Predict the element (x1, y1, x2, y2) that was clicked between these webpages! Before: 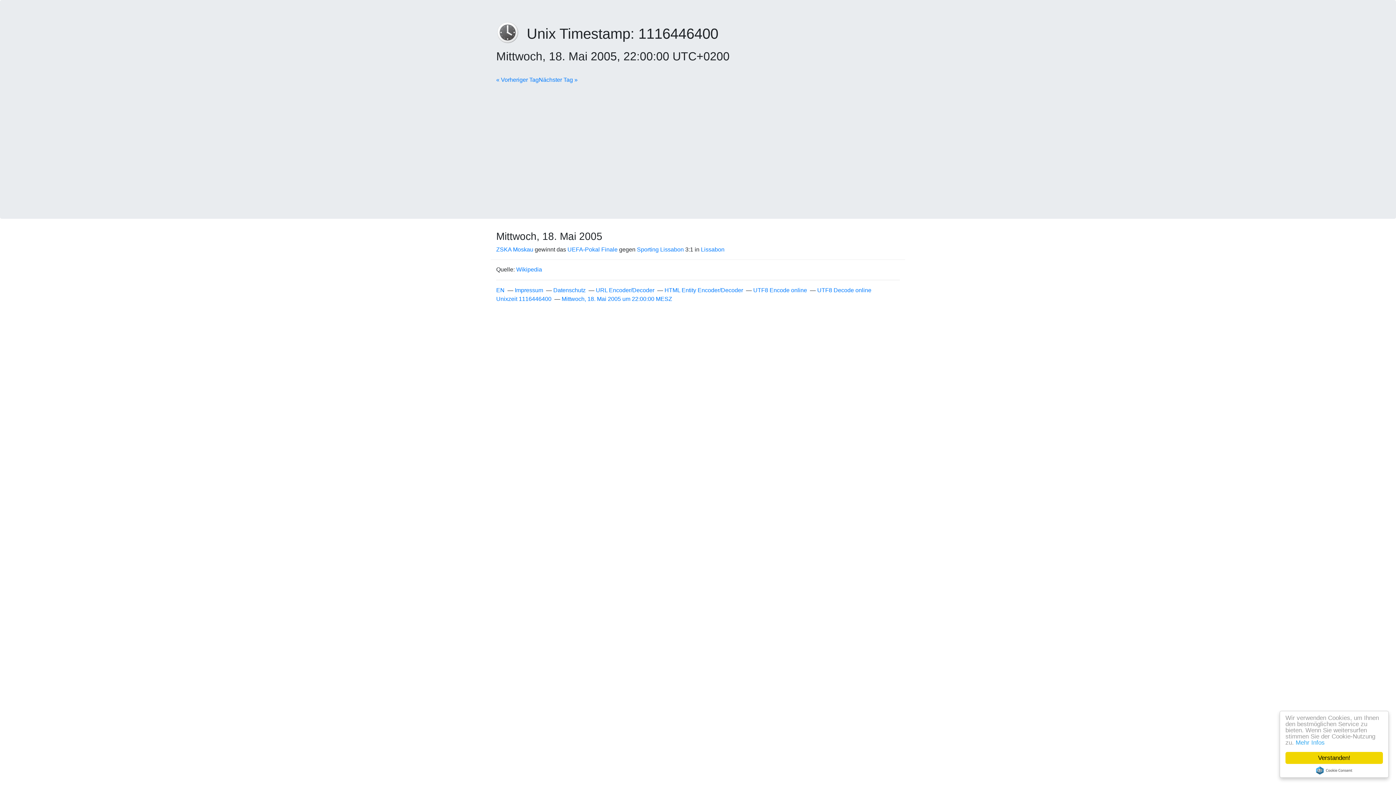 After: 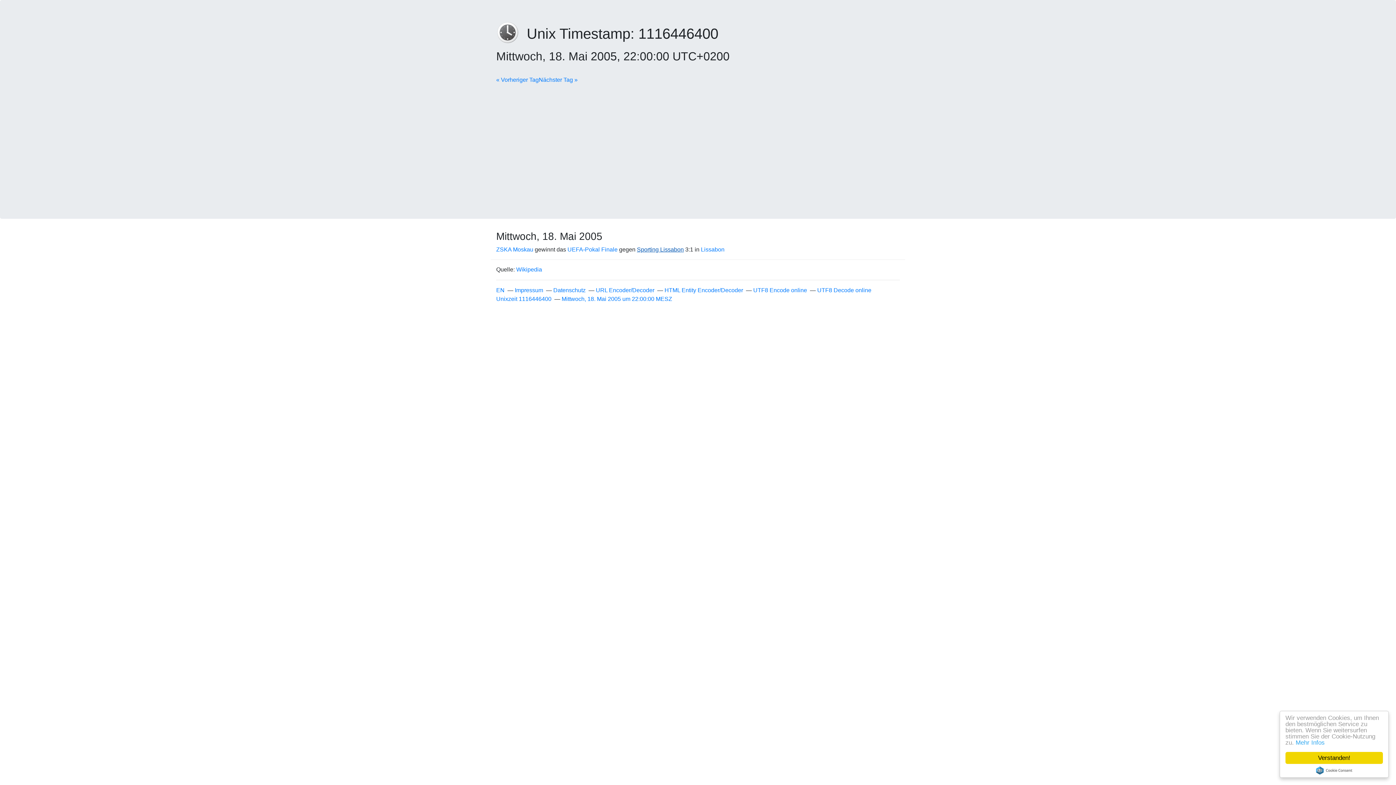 Action: bbox: (637, 246, 684, 252) label: Sporting Lissabon